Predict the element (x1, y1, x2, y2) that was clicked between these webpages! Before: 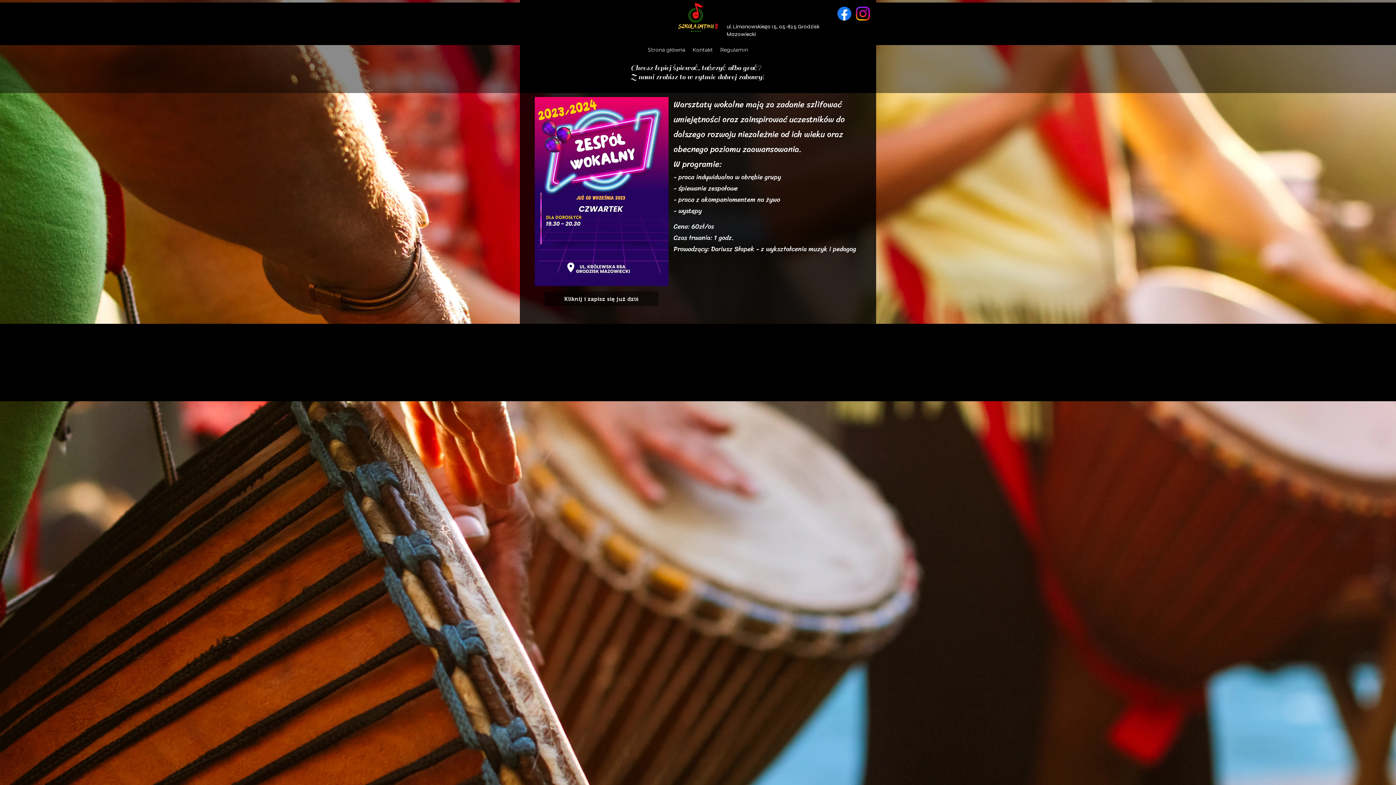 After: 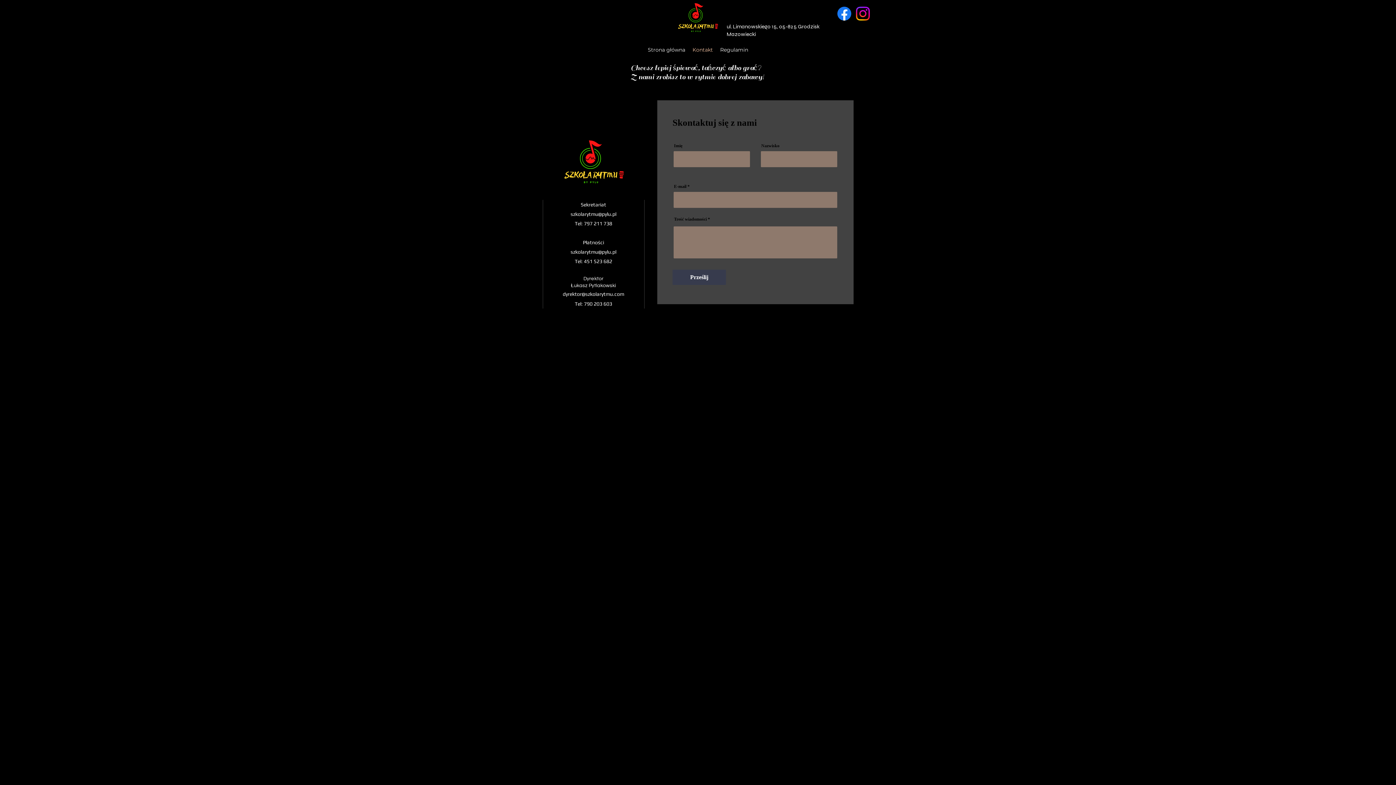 Action: label: Kontakt bbox: (689, 39, 716, 60)